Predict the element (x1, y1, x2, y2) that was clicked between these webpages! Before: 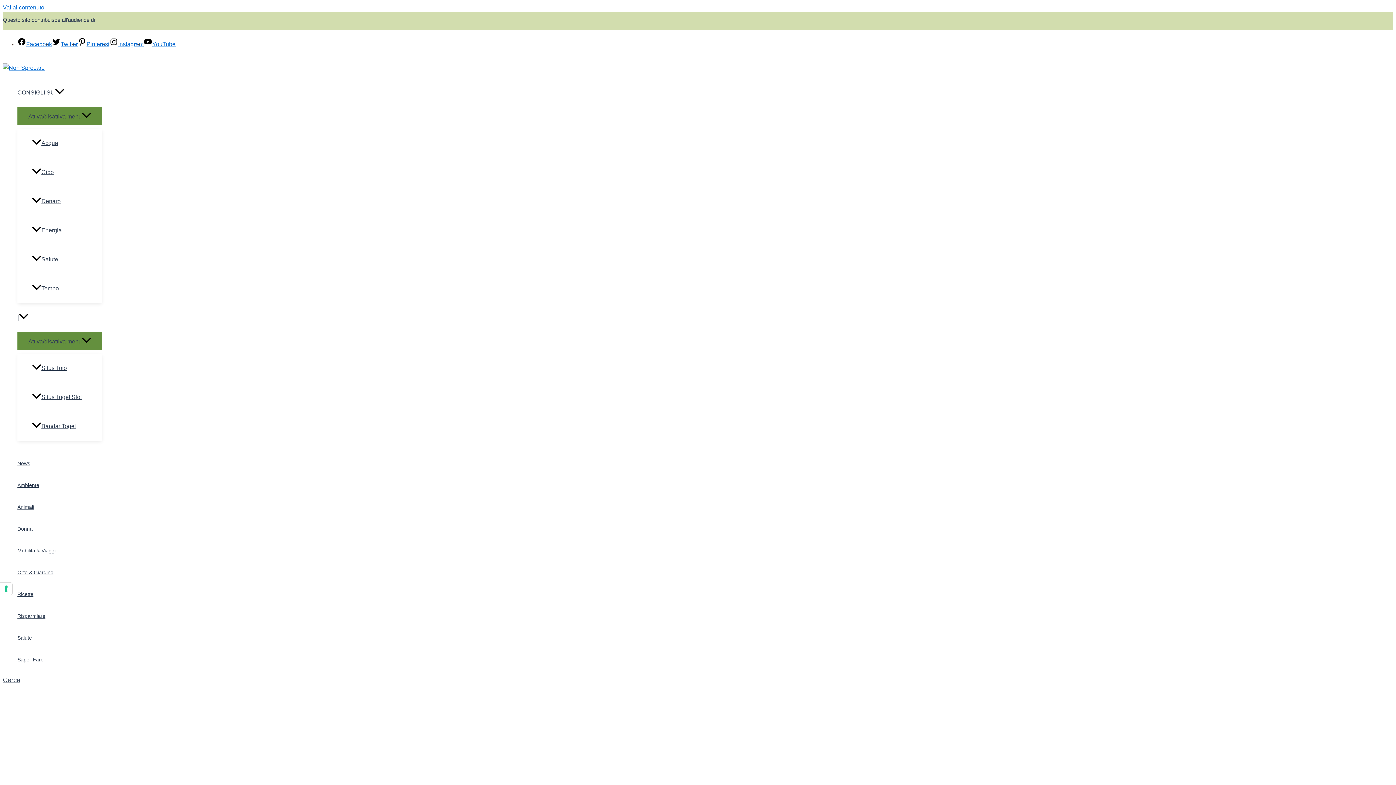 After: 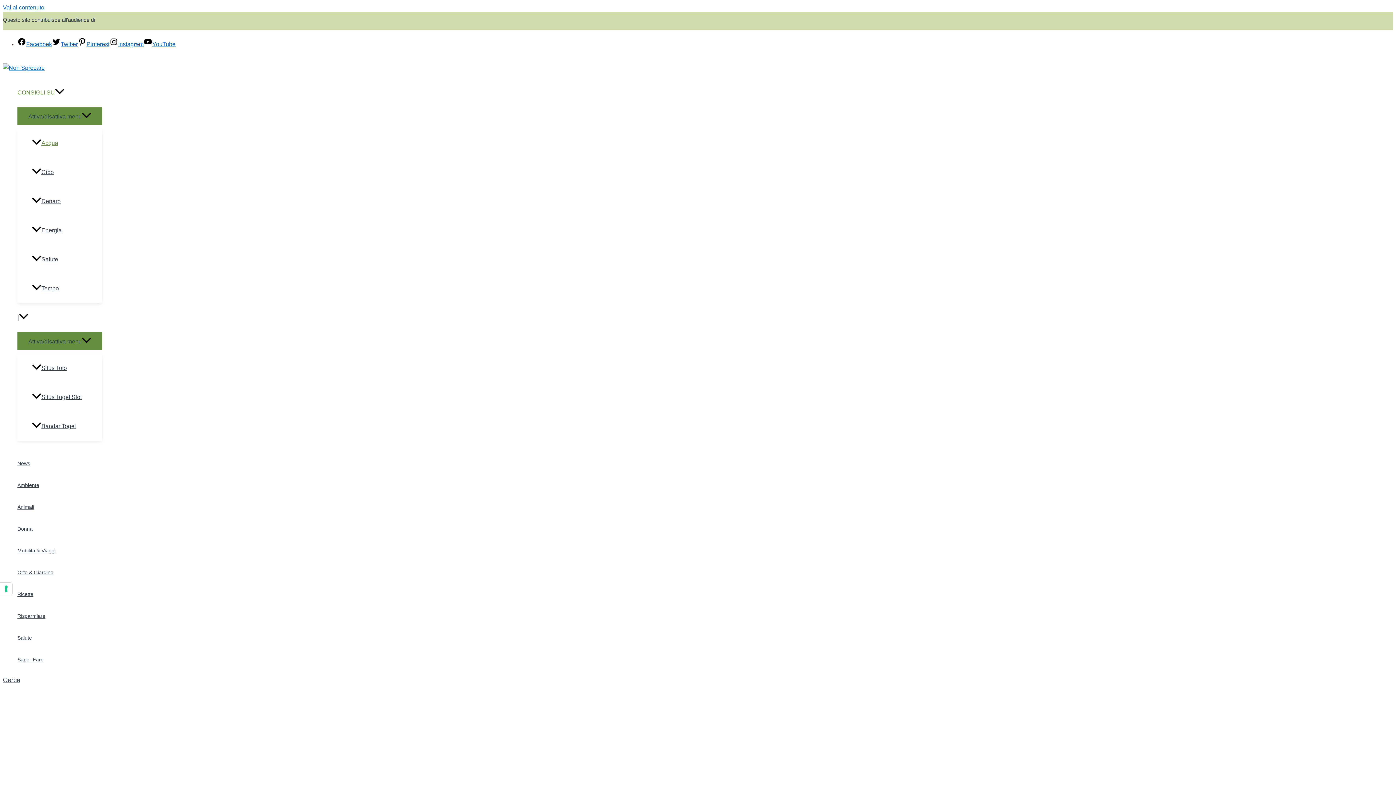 Action: bbox: (32, 128, 102, 157) label: Acqua